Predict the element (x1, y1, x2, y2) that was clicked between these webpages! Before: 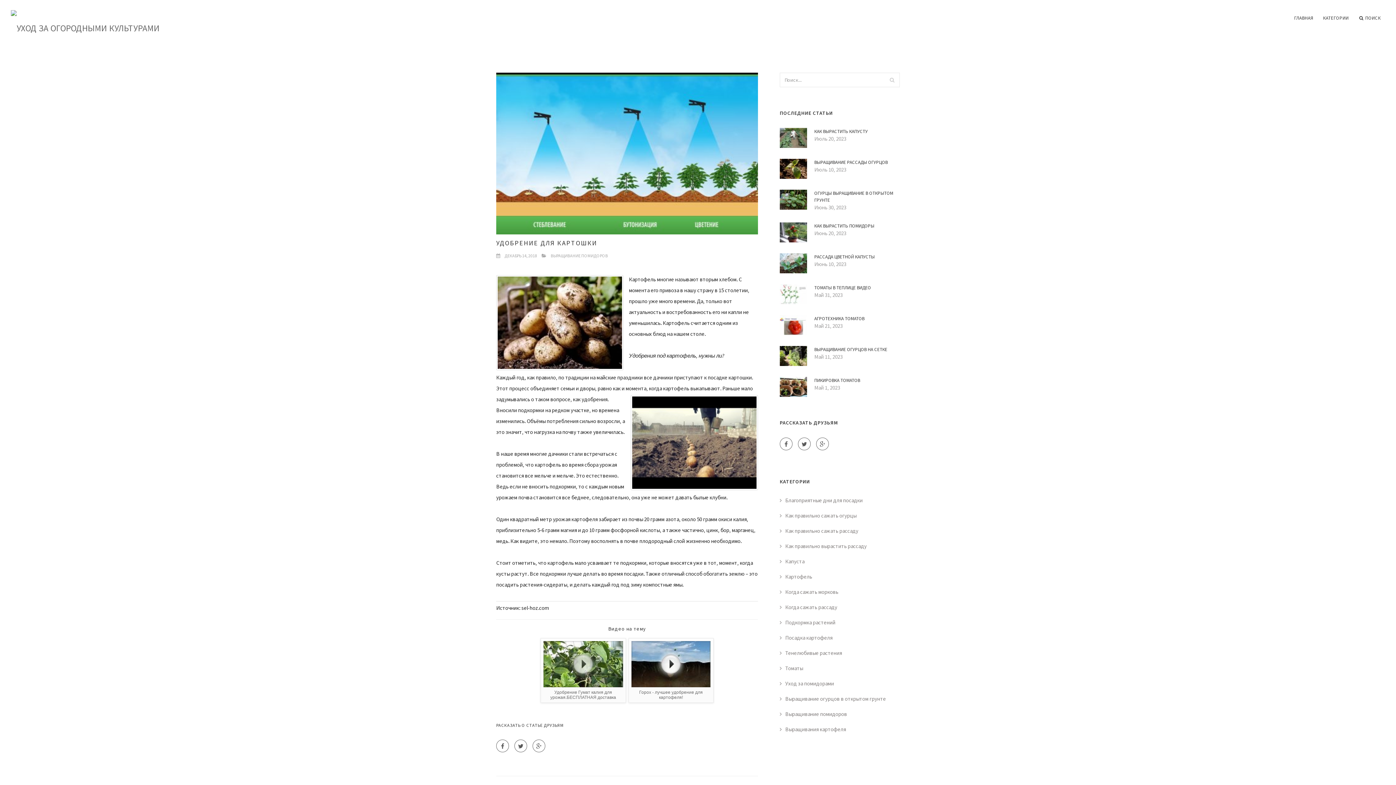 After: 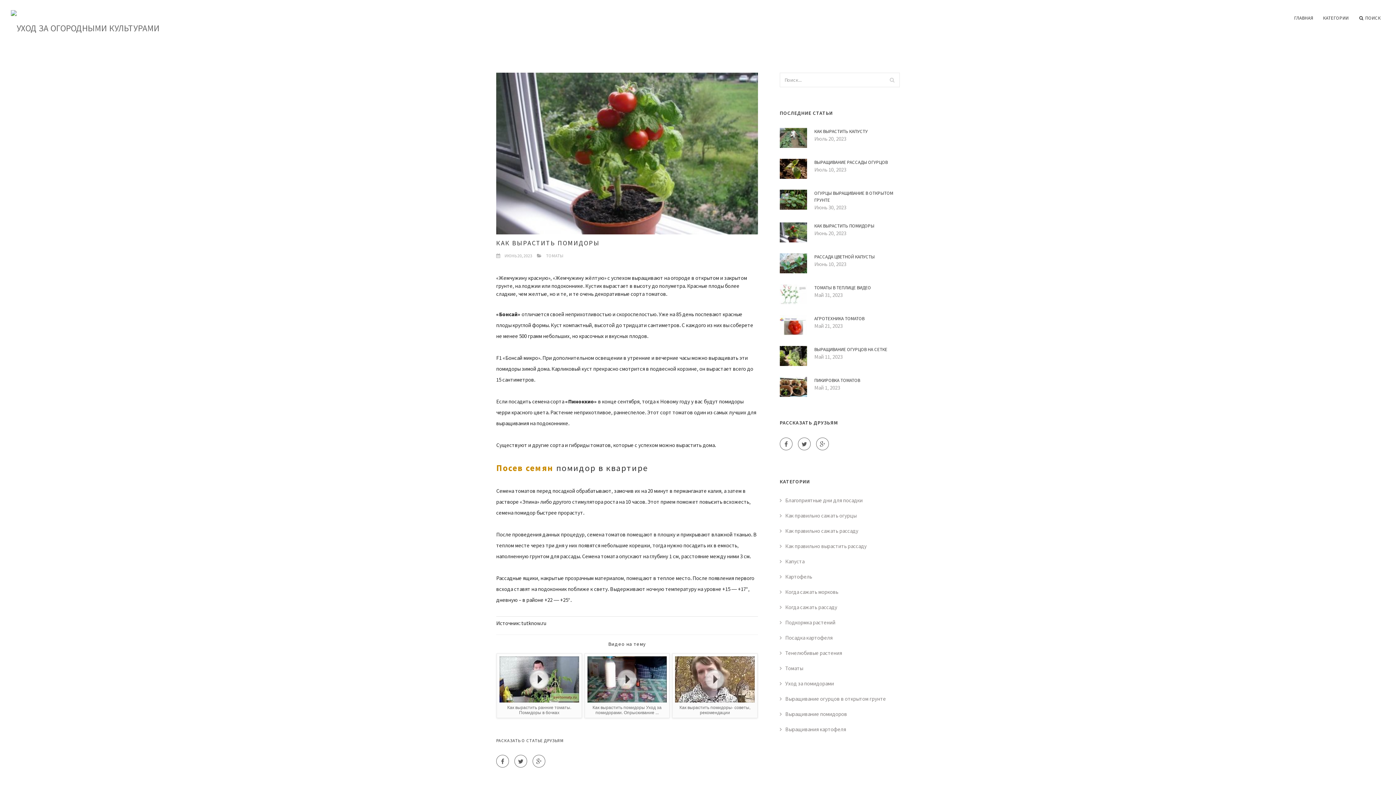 Action: label: КАК ВЫРАСТИТЬ ПОМИДОРЫ bbox: (814, 222, 900, 229)